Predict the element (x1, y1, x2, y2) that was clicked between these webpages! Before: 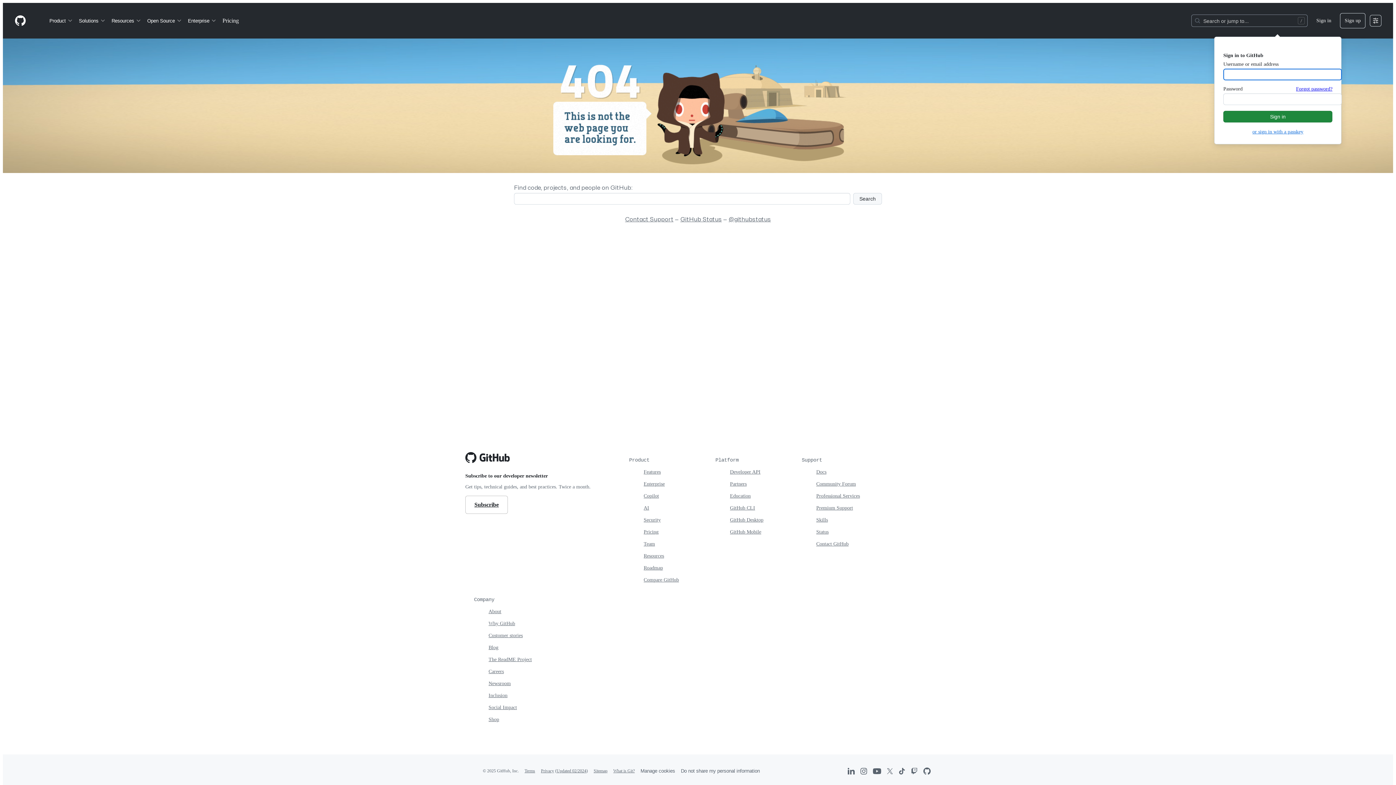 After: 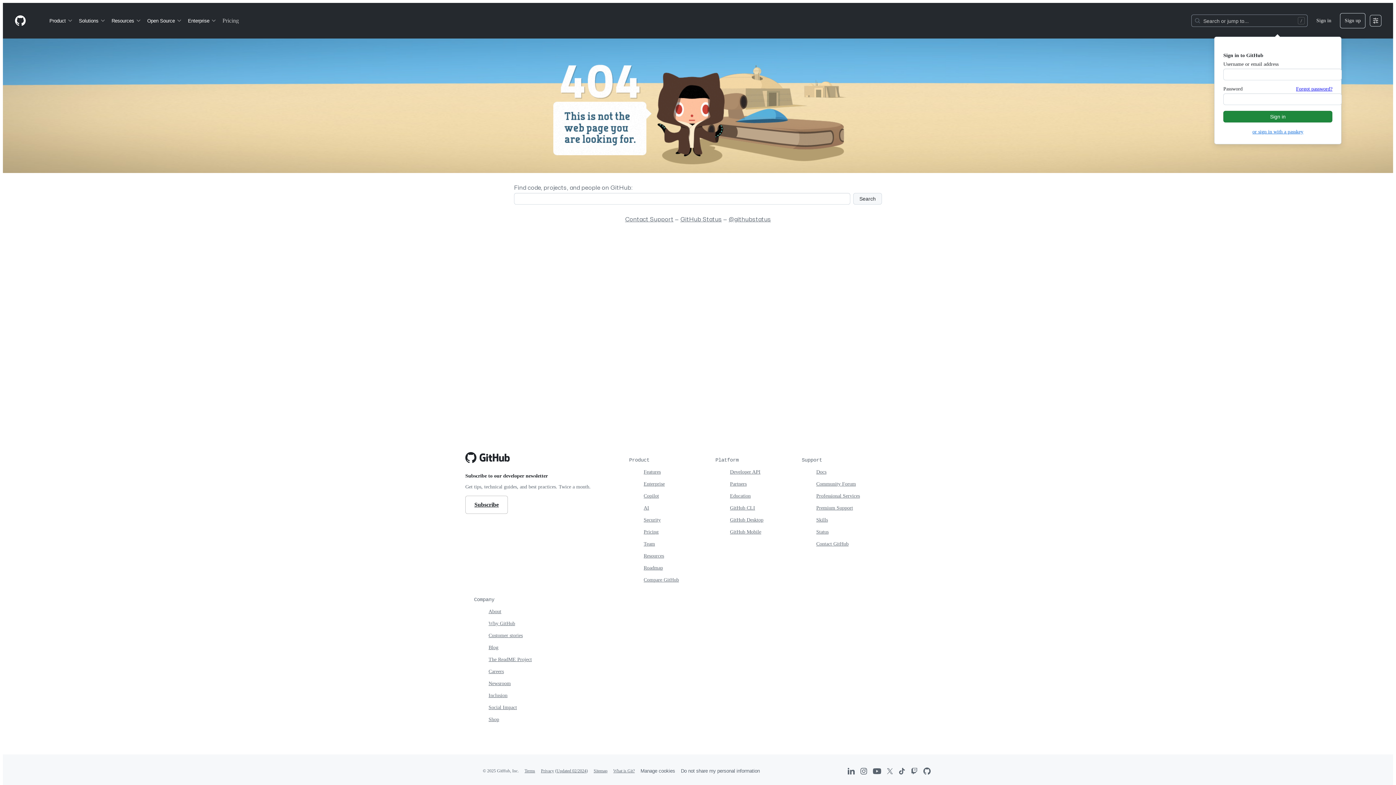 Action: bbox: (219, 14, 241, 26) label: Pricing